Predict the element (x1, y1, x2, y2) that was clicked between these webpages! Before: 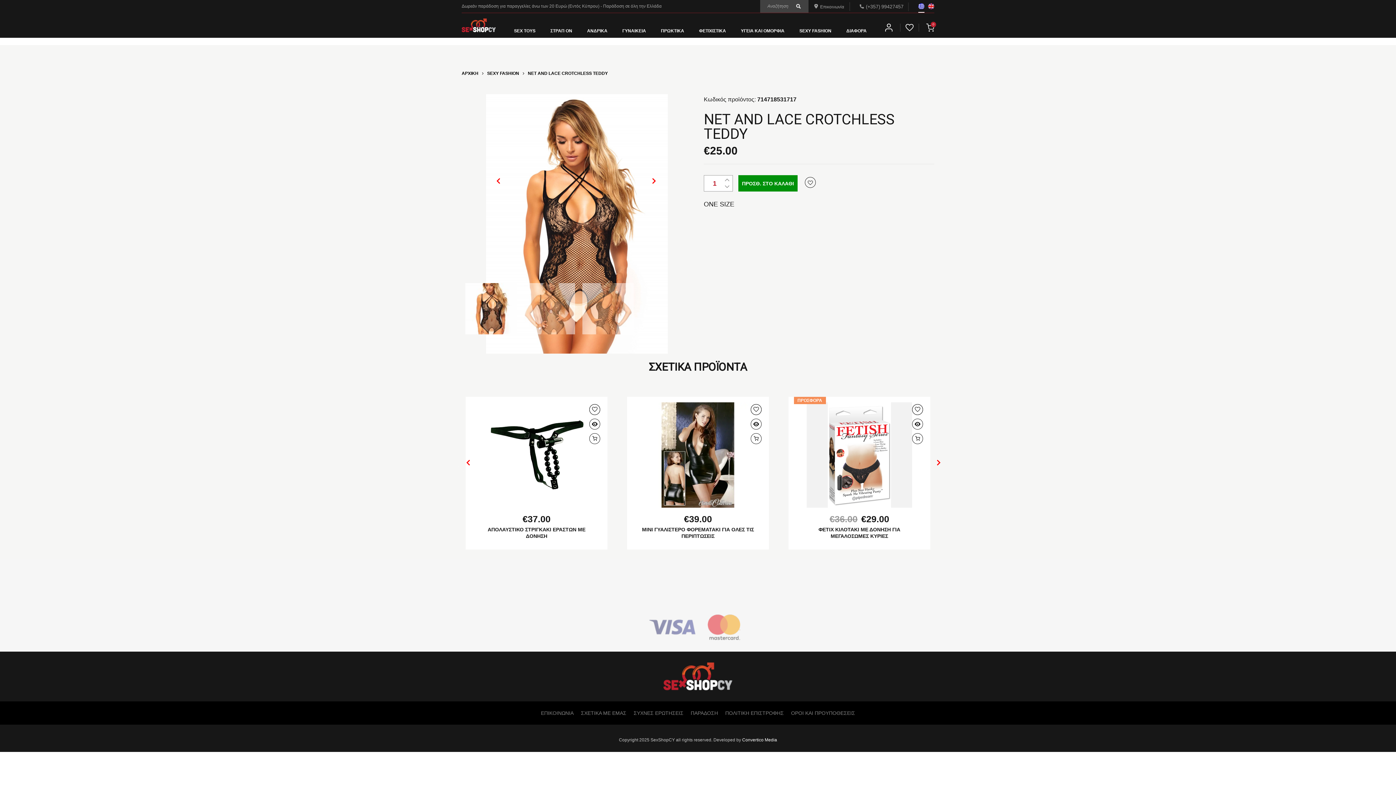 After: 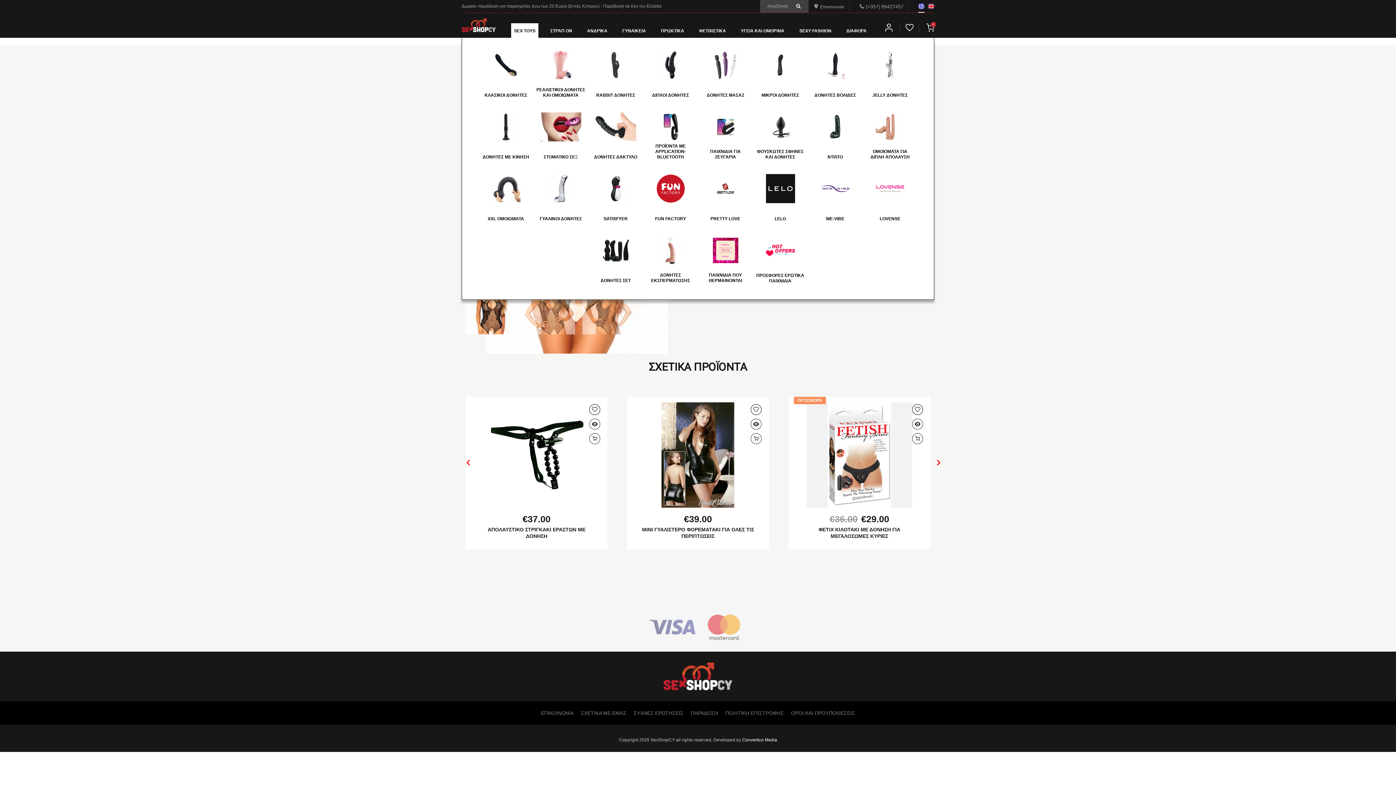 Action: label: SEX TOYS bbox: (514, 28, 535, 33)